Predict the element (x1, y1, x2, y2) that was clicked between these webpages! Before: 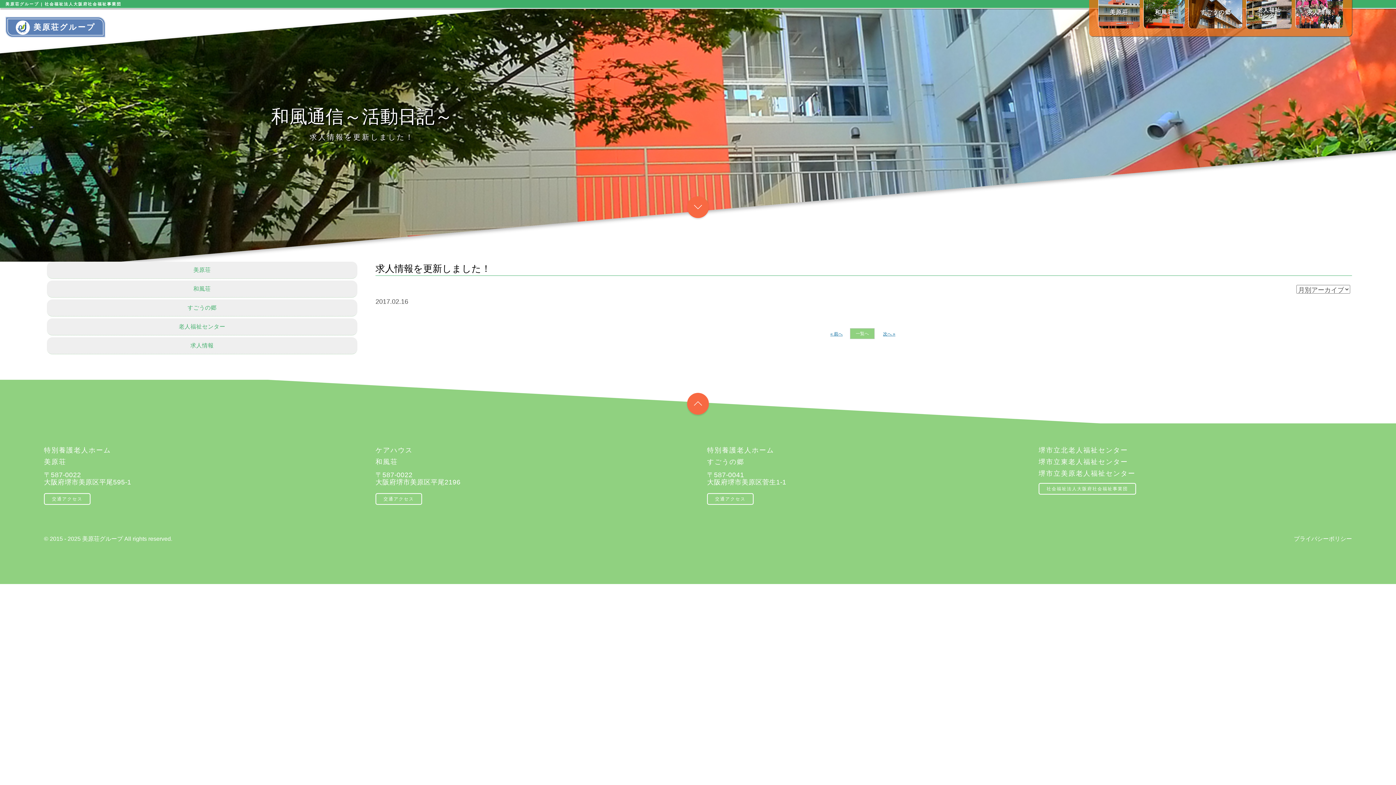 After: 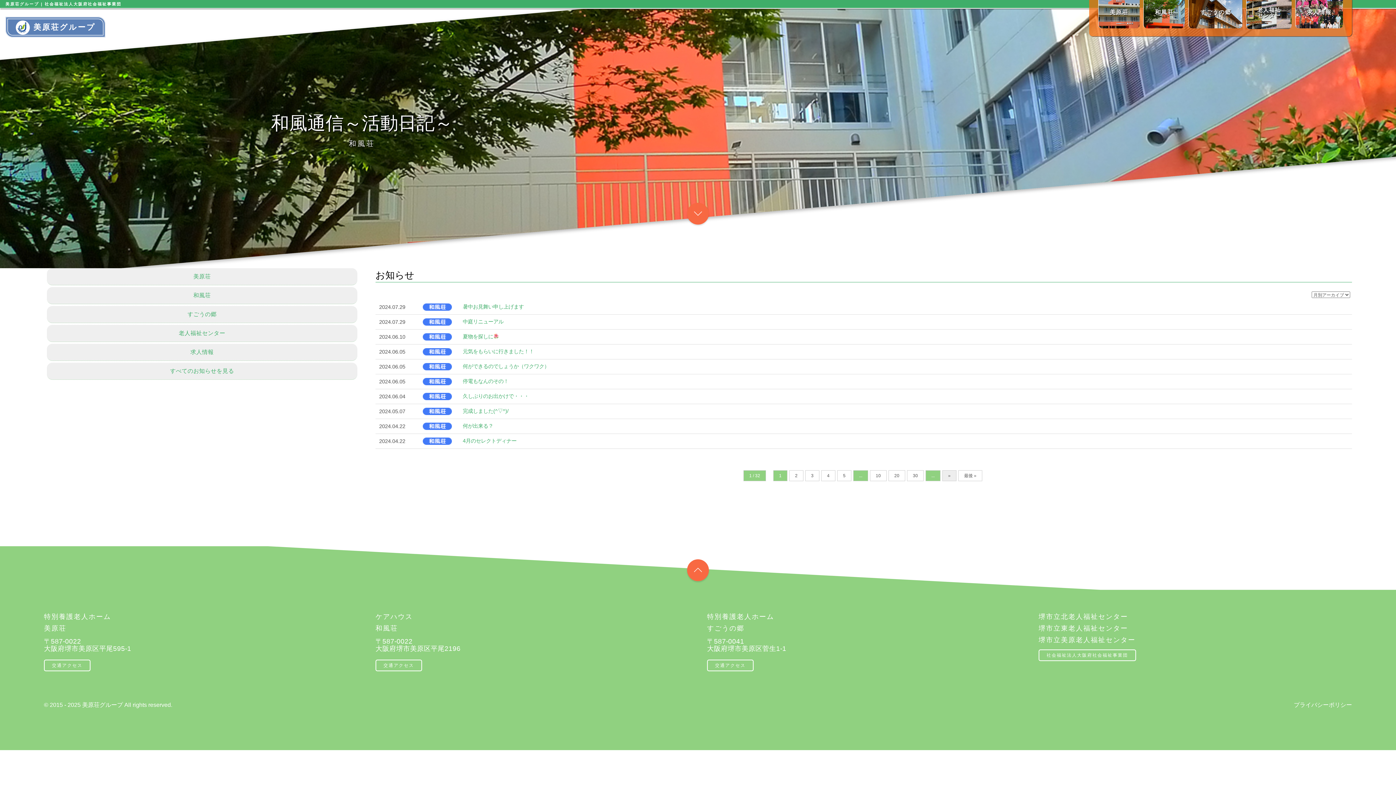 Action: bbox: (850, 328, 874, 339) label: 一覧へ